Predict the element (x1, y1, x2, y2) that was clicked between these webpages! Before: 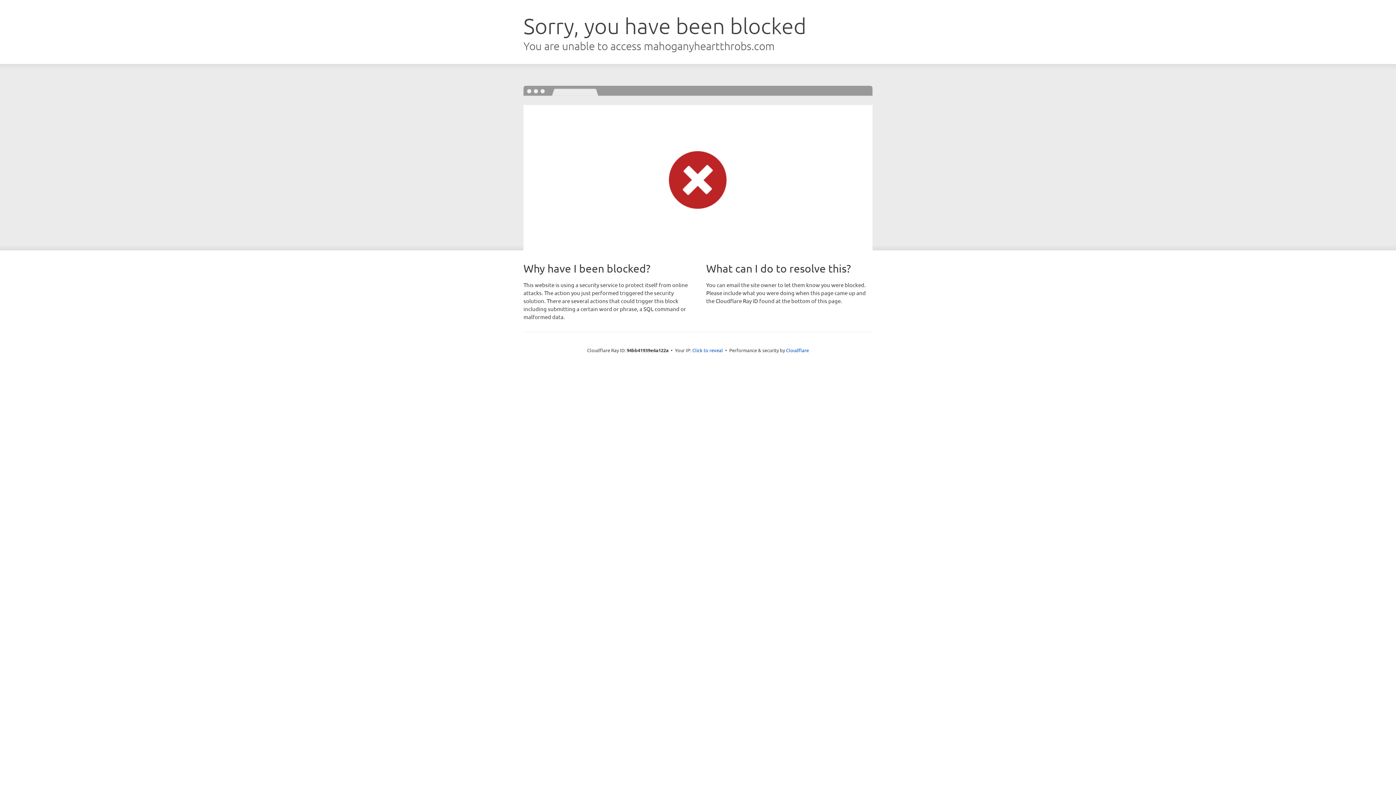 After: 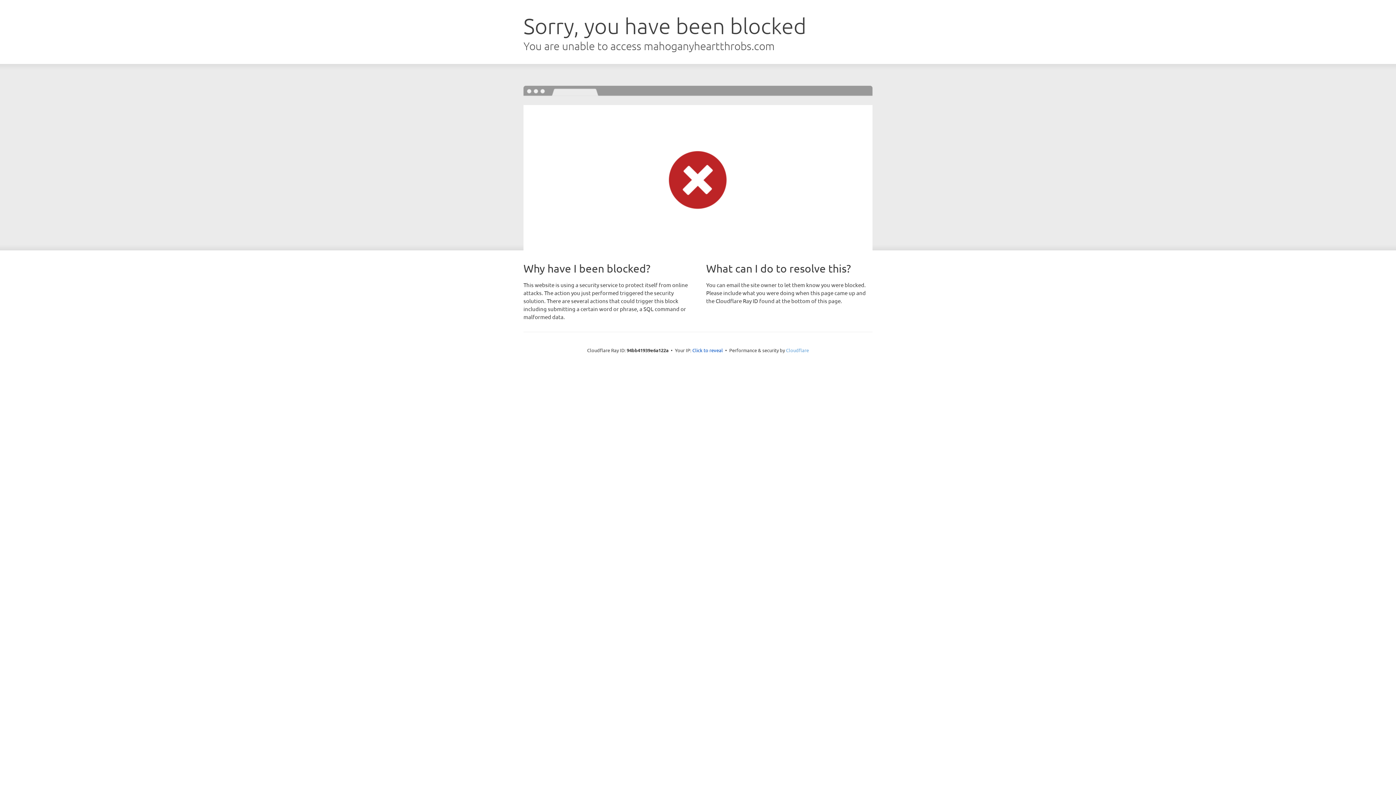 Action: label: Cloudflare bbox: (786, 347, 809, 353)